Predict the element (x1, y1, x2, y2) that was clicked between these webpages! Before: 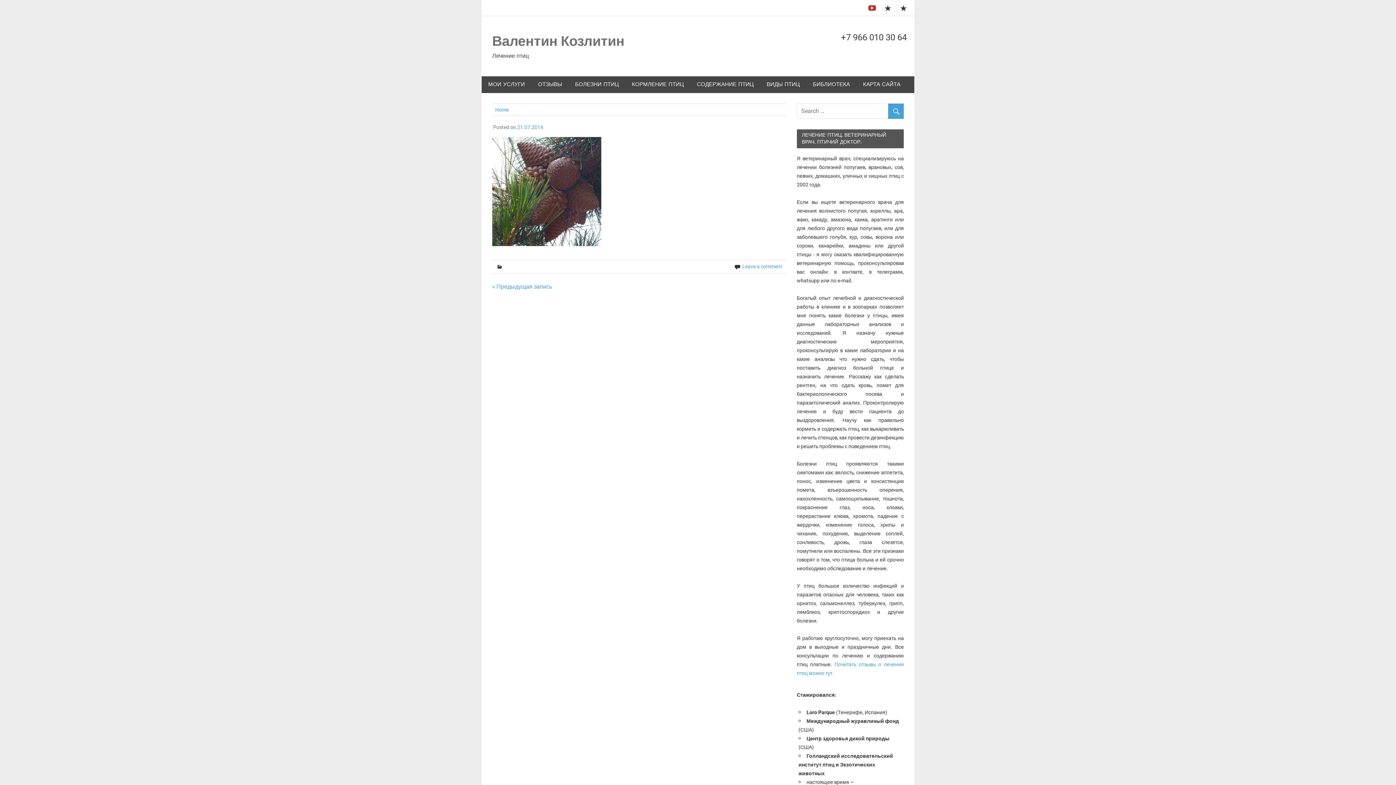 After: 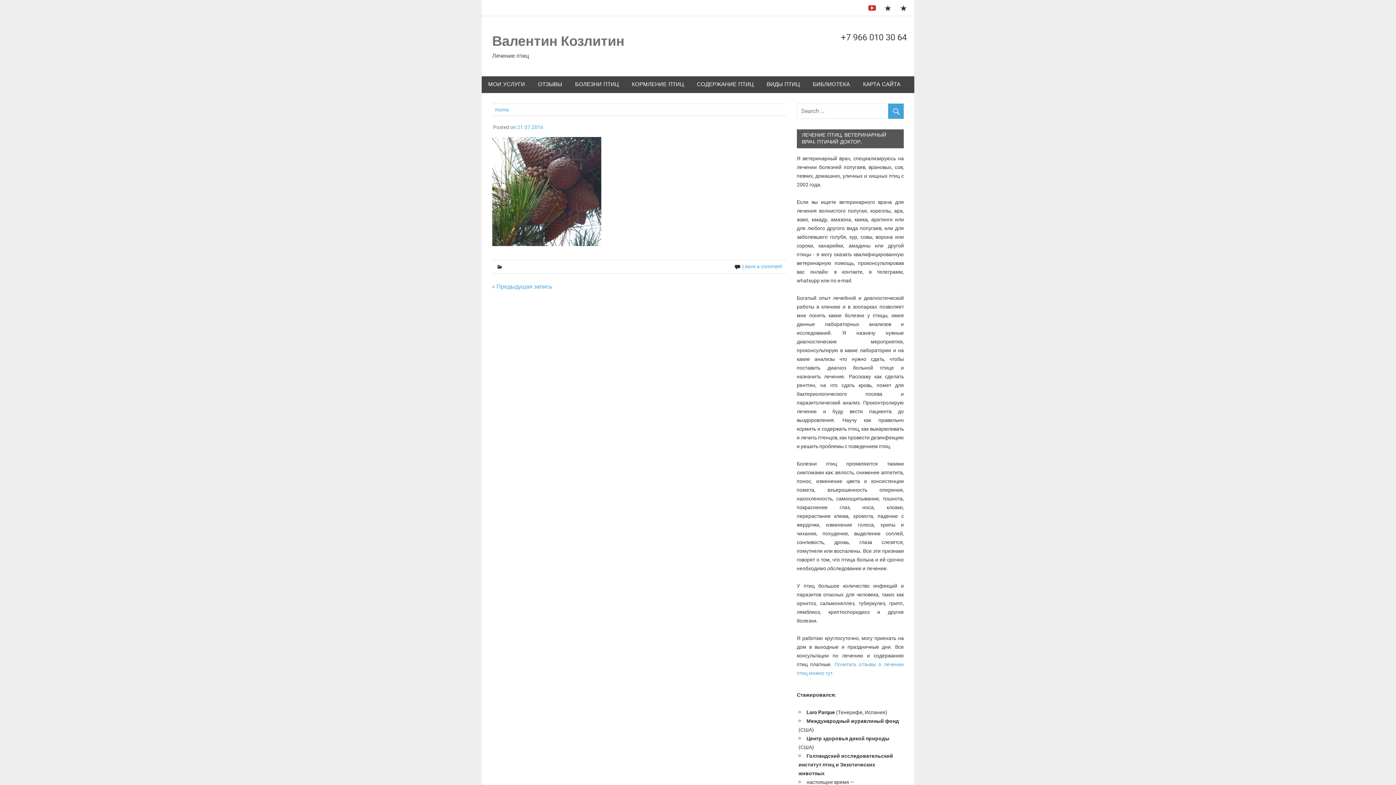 Action: label: Leave a comment bbox: (742, 263, 782, 269)